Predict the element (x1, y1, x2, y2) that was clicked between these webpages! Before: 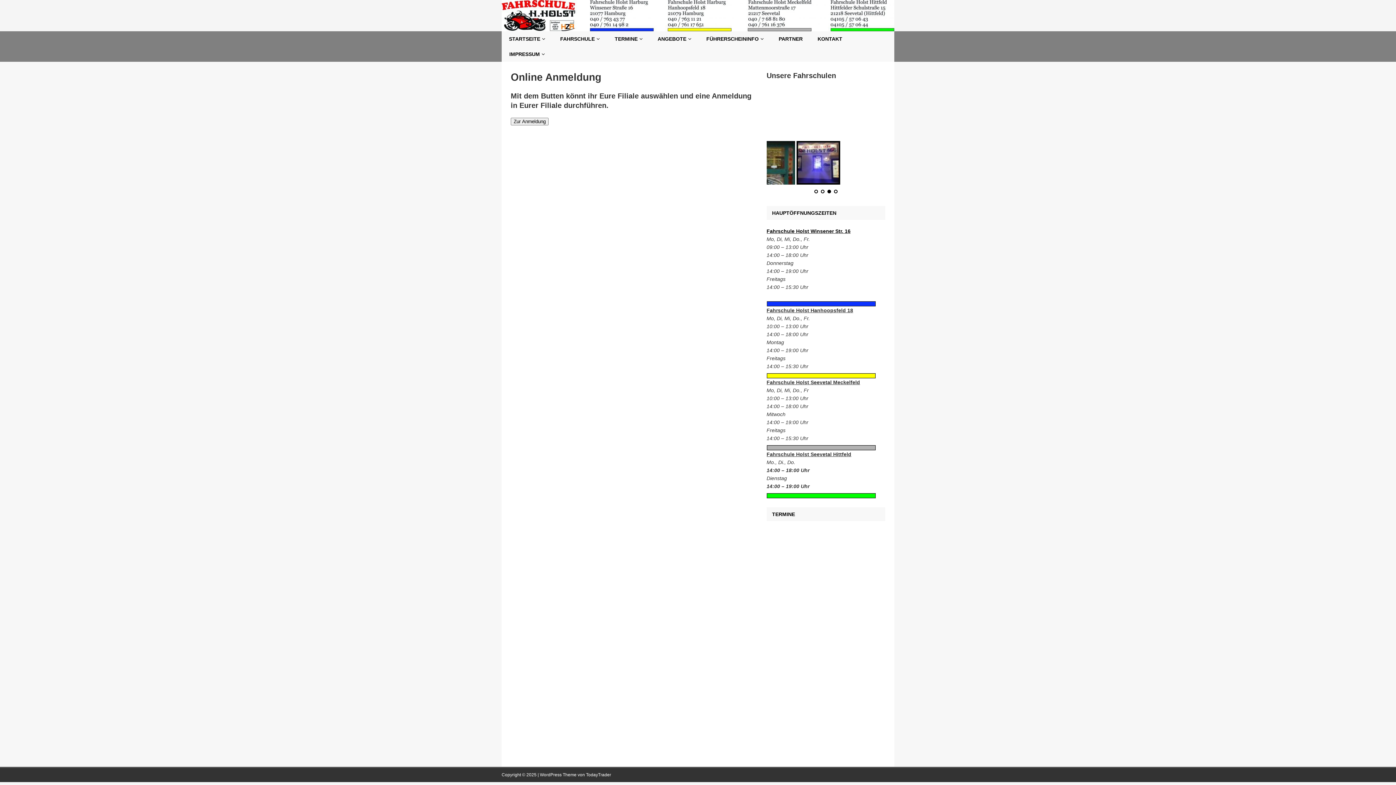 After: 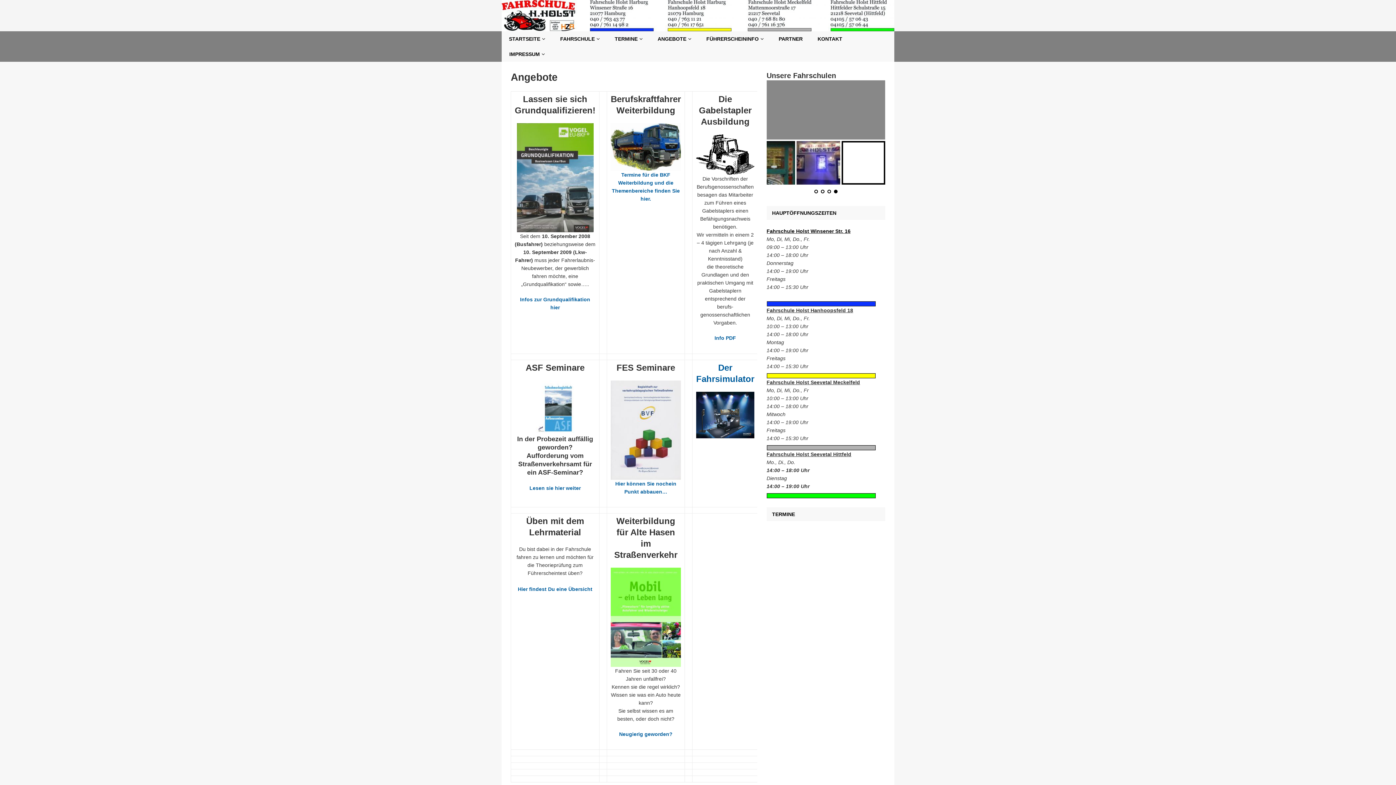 Action: bbox: (650, 31, 698, 46) label: ANGEBOTE